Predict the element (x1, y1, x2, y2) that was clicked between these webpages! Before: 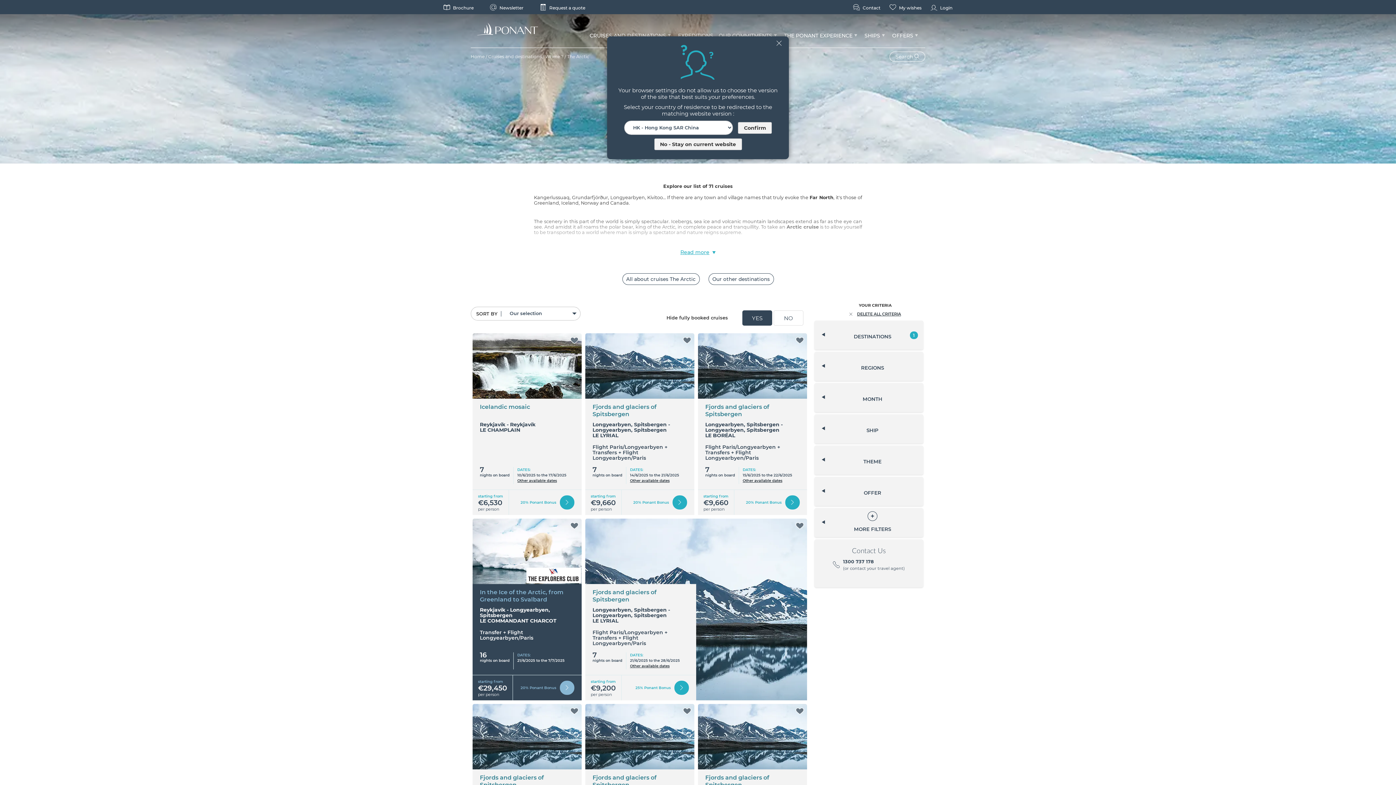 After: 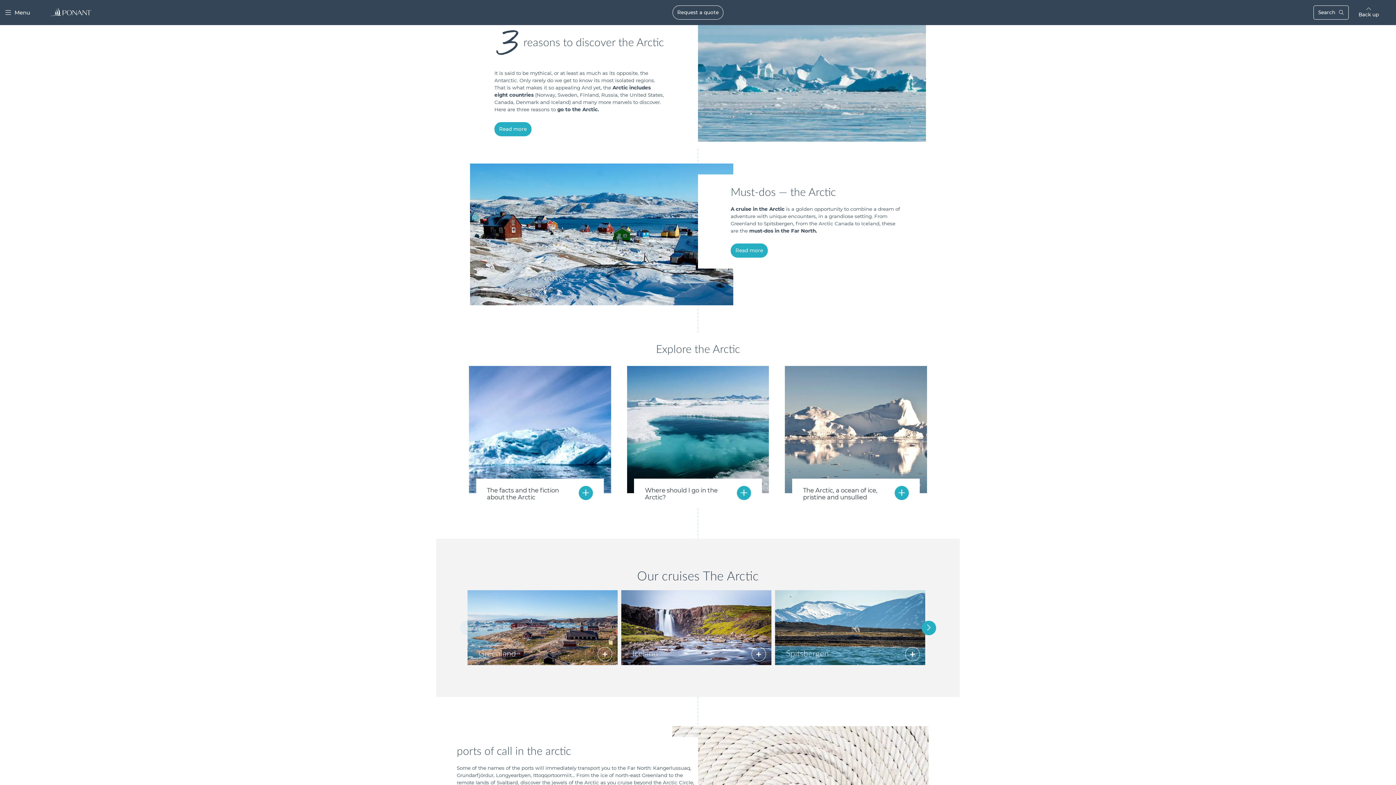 Action: label: All about cruises The Arctic bbox: (622, 396, 699, 408)